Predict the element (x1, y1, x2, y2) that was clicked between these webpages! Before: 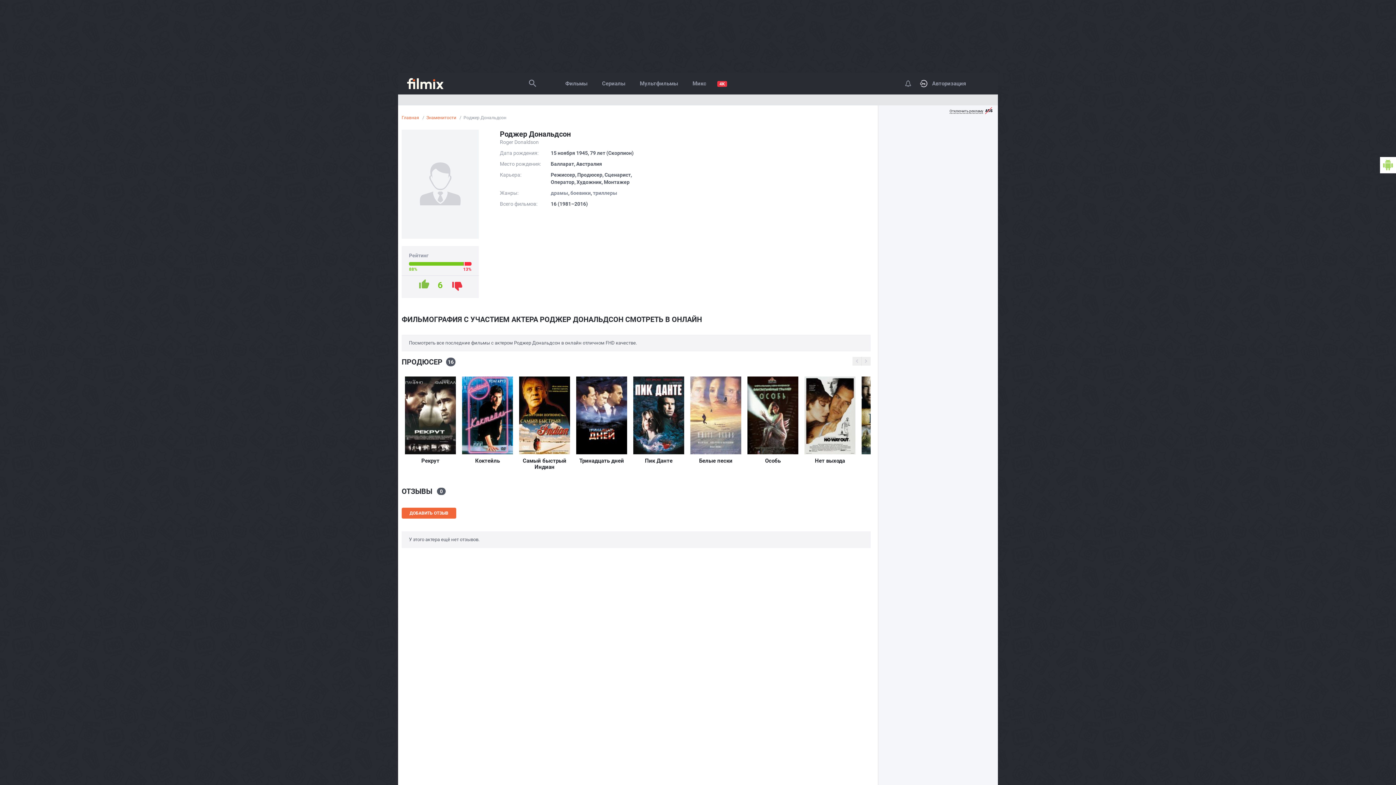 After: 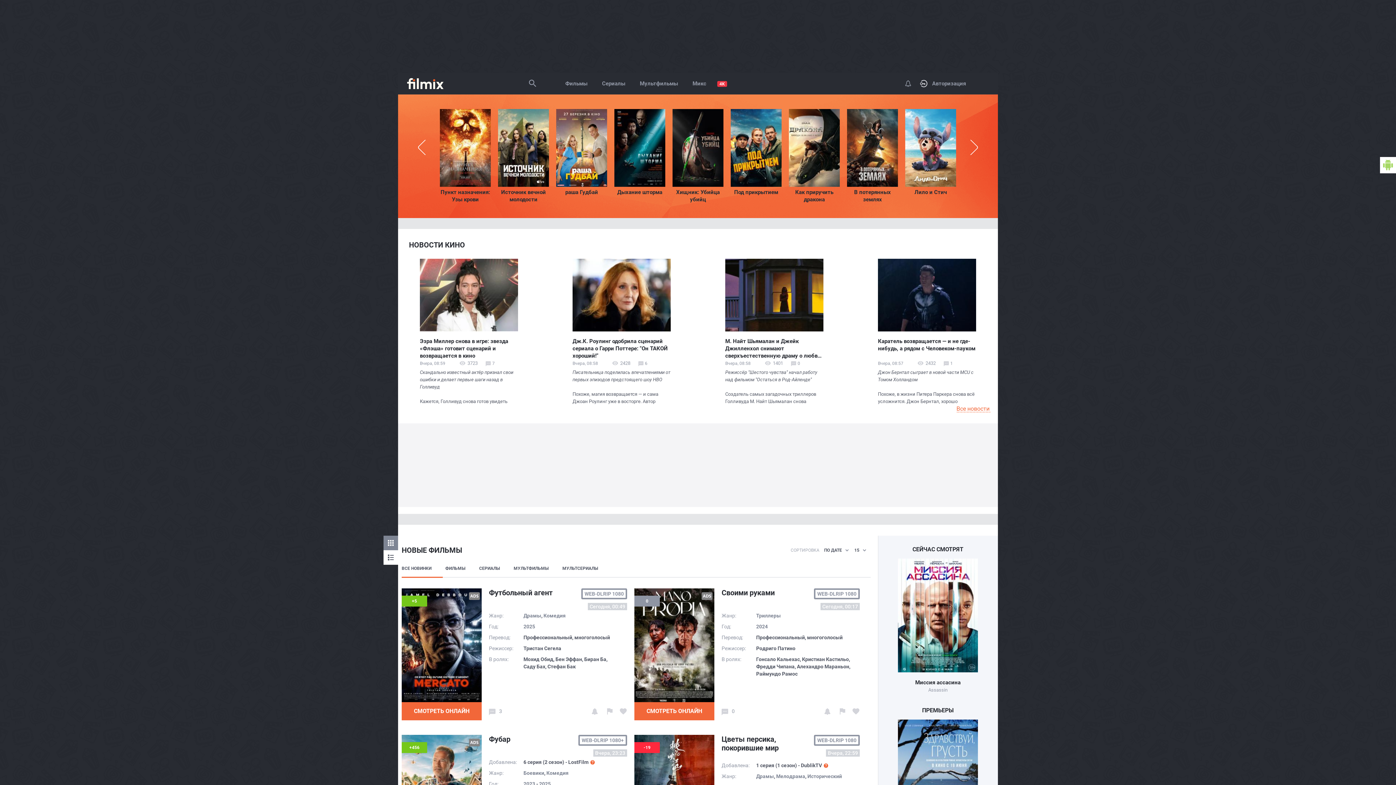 Action: label: Главная bbox: (401, 114, 419, 120)